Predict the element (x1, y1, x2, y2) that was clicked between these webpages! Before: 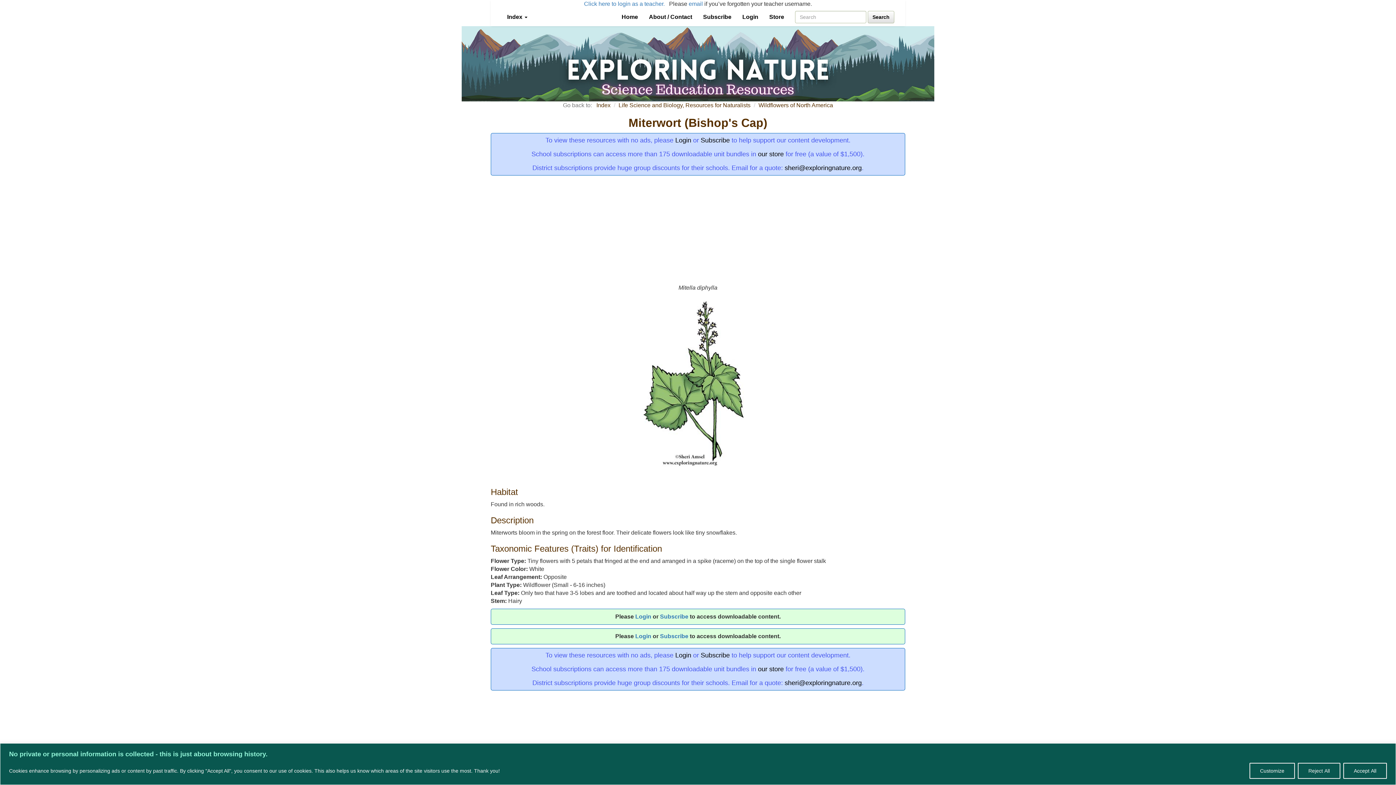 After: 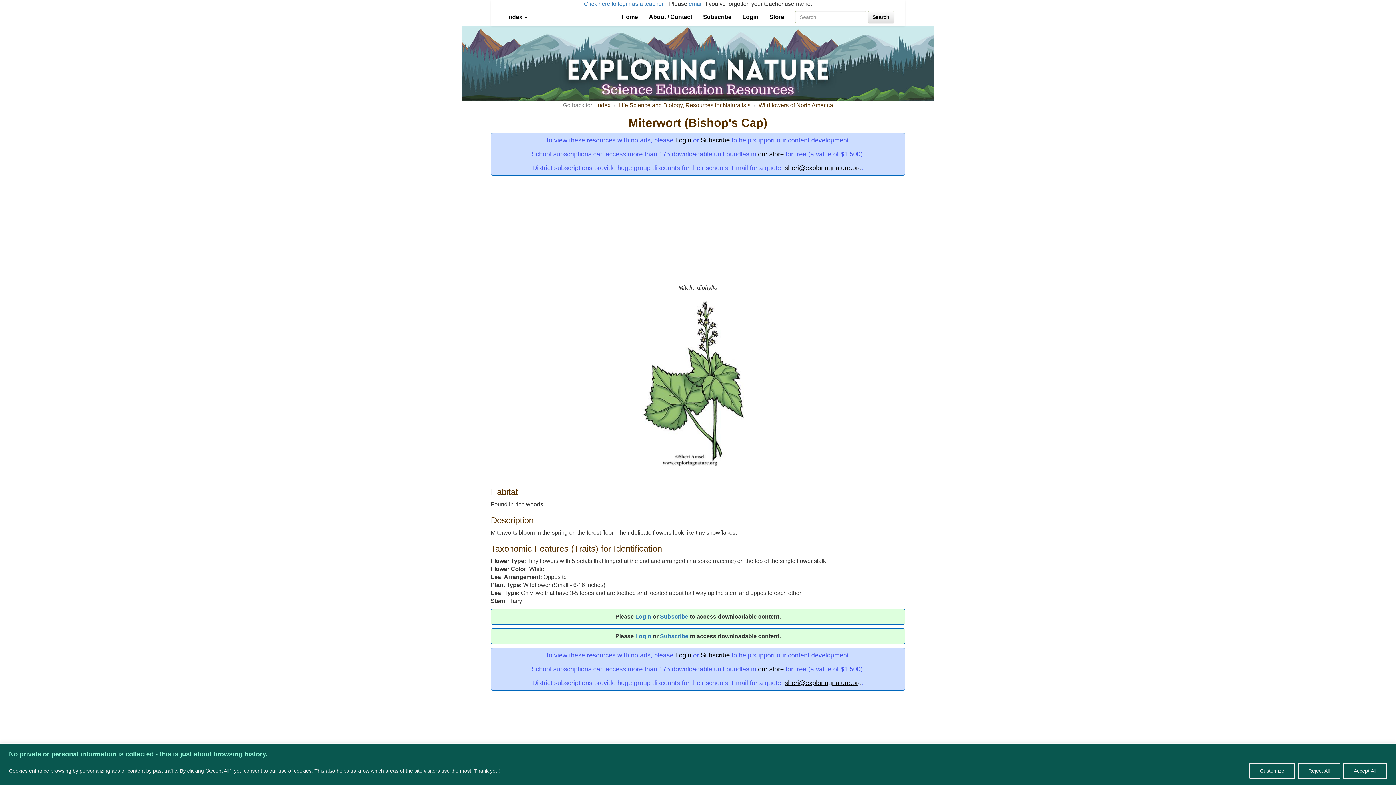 Action: label: sheri@exploringnature.org bbox: (784, 679, 862, 686)